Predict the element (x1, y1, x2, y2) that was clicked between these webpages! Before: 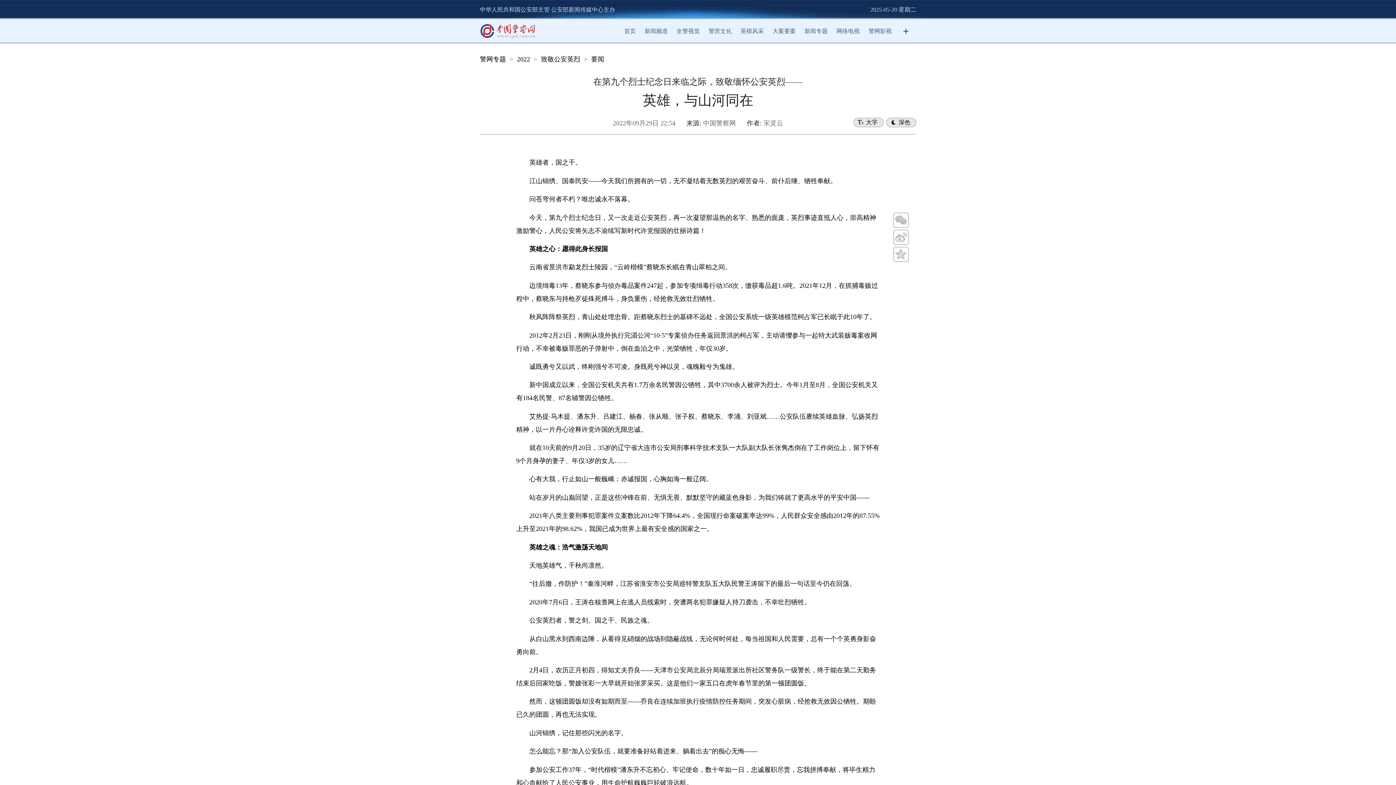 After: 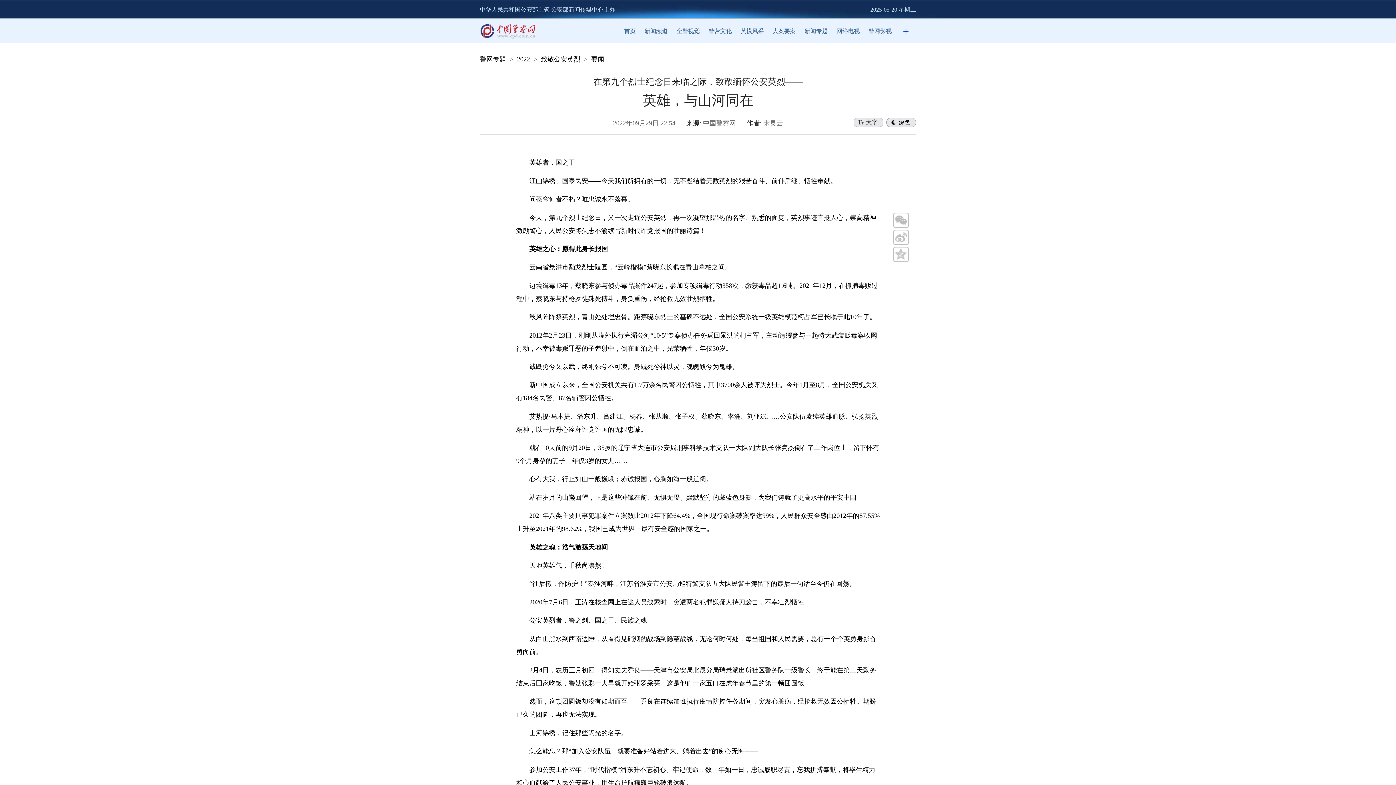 Action: bbox: (644, 28, 668, 34) label: 新闻频道